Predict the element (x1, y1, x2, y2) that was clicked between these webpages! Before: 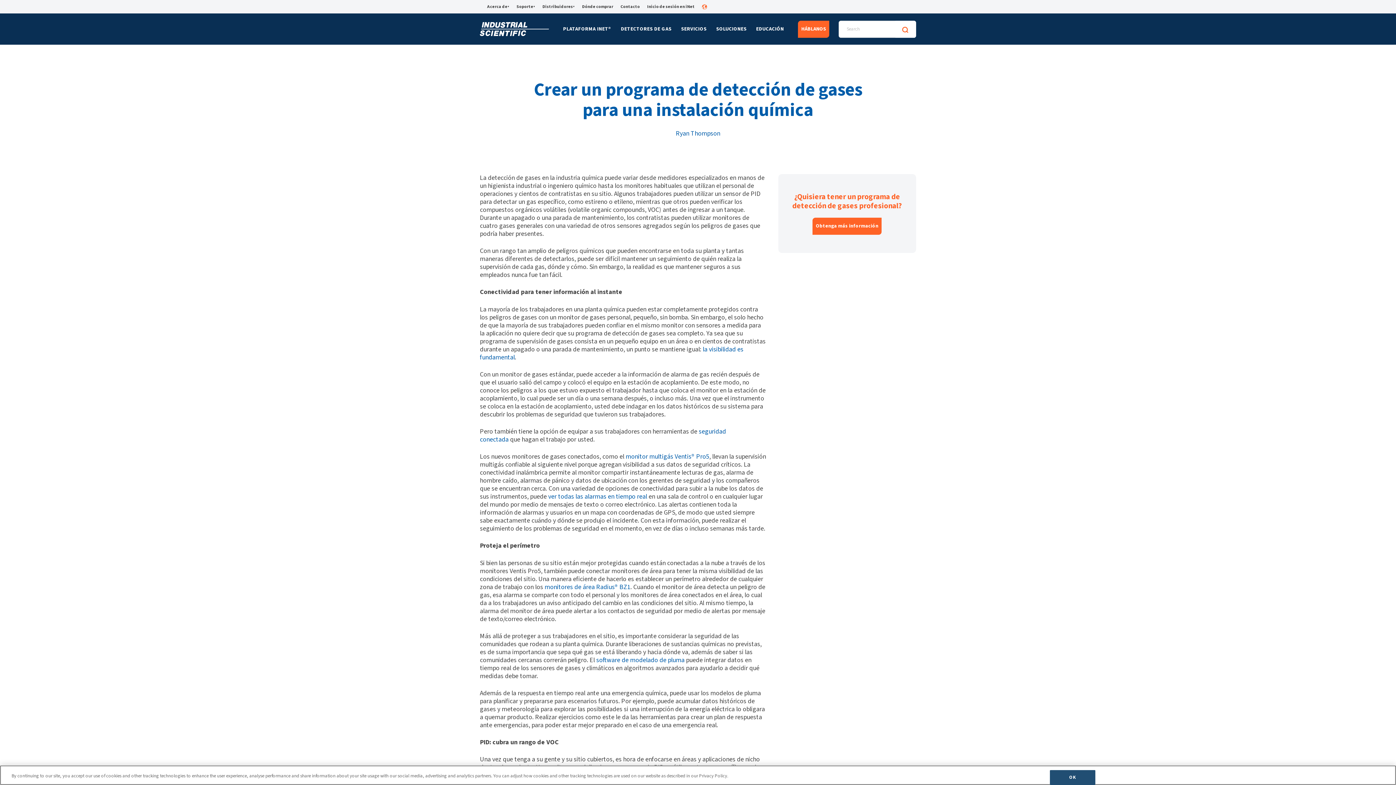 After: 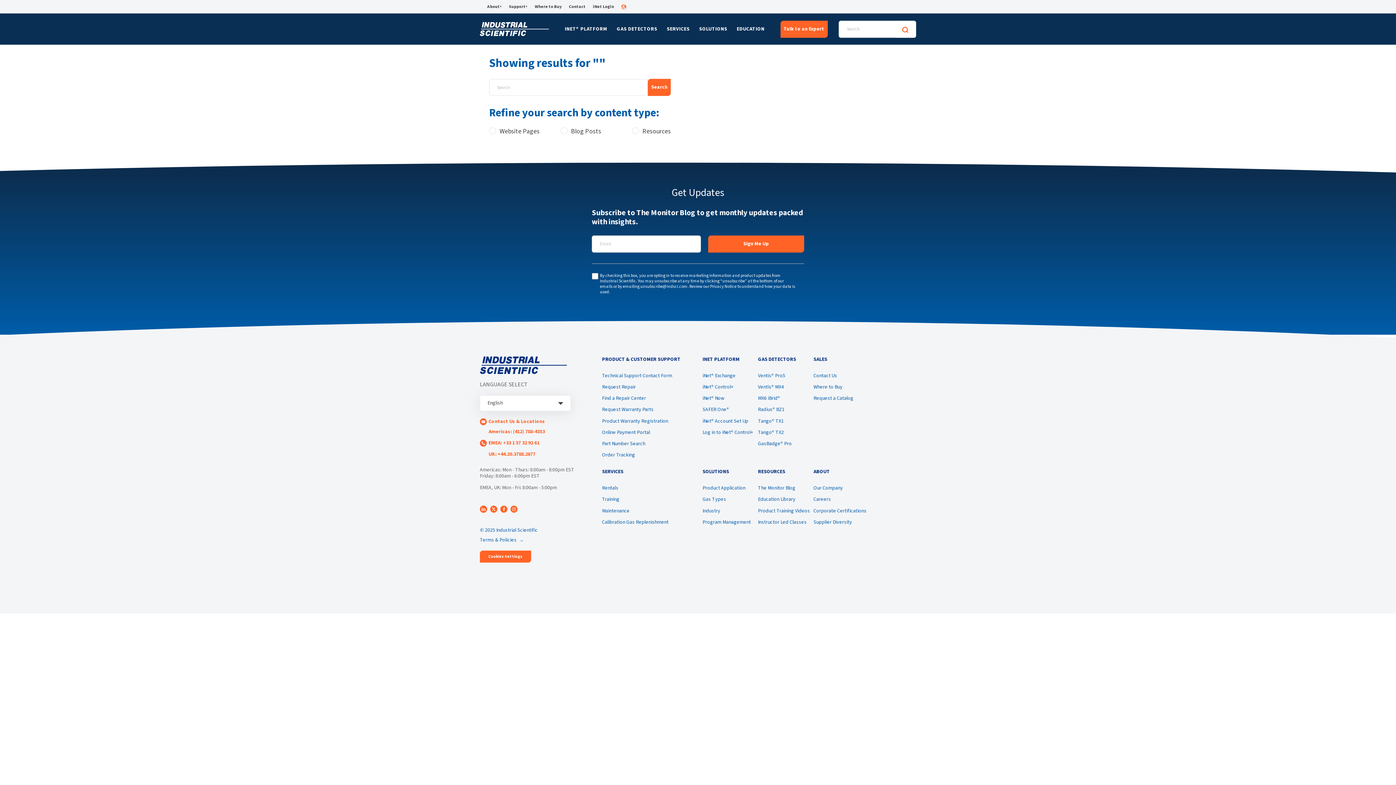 Action: bbox: (894, 20, 916, 37) label: Search